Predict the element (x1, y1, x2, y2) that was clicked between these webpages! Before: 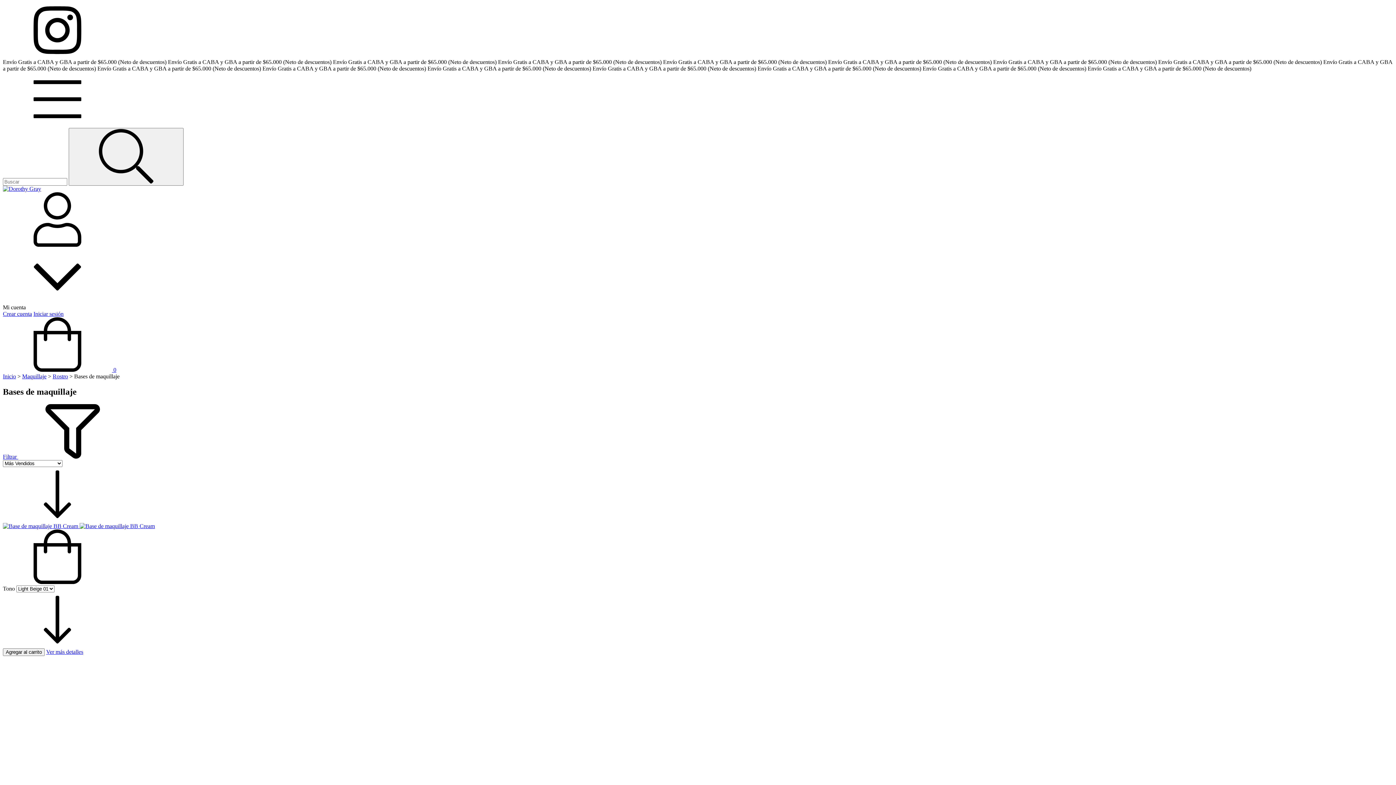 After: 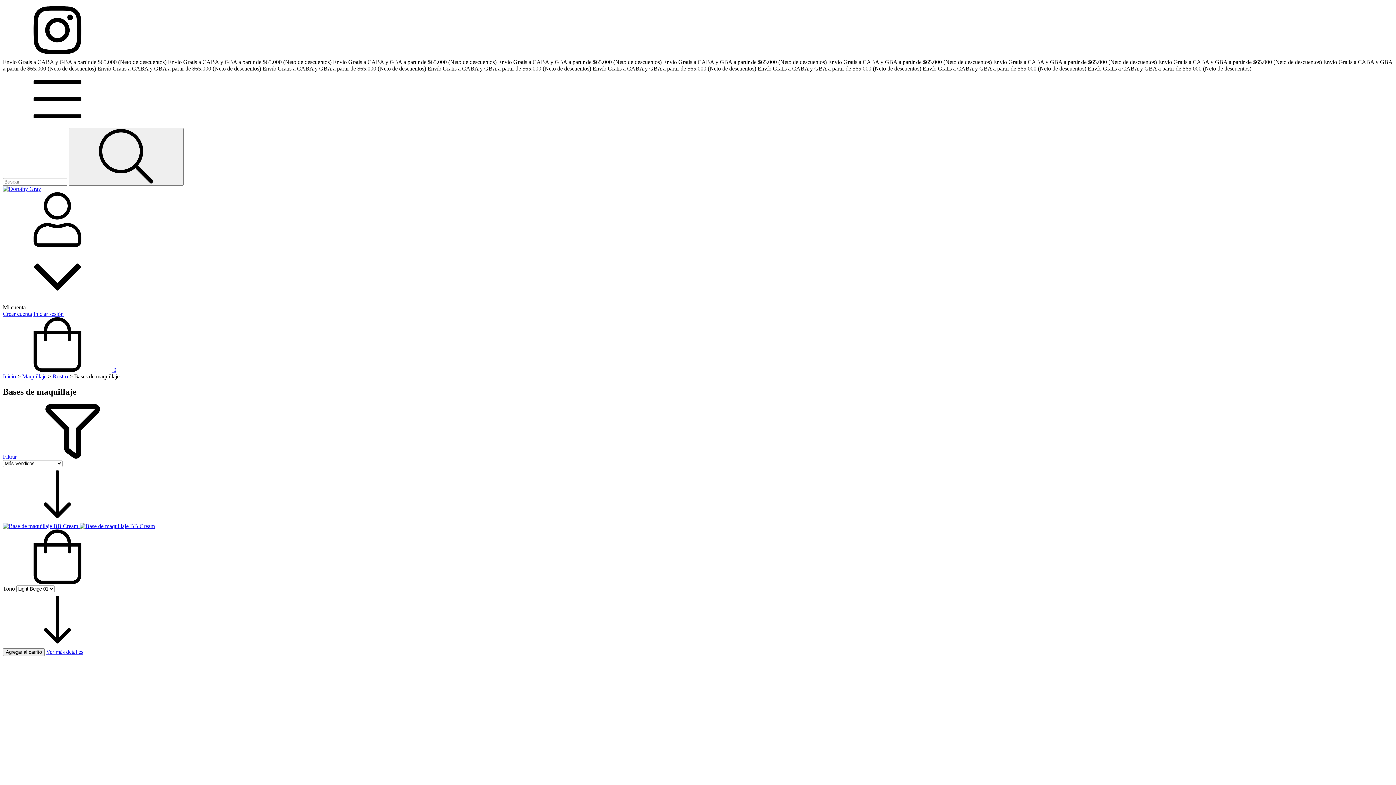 Action: bbox: (2, 579, 112, 585) label: Compra rápida de Base de maquillaje BB Cream